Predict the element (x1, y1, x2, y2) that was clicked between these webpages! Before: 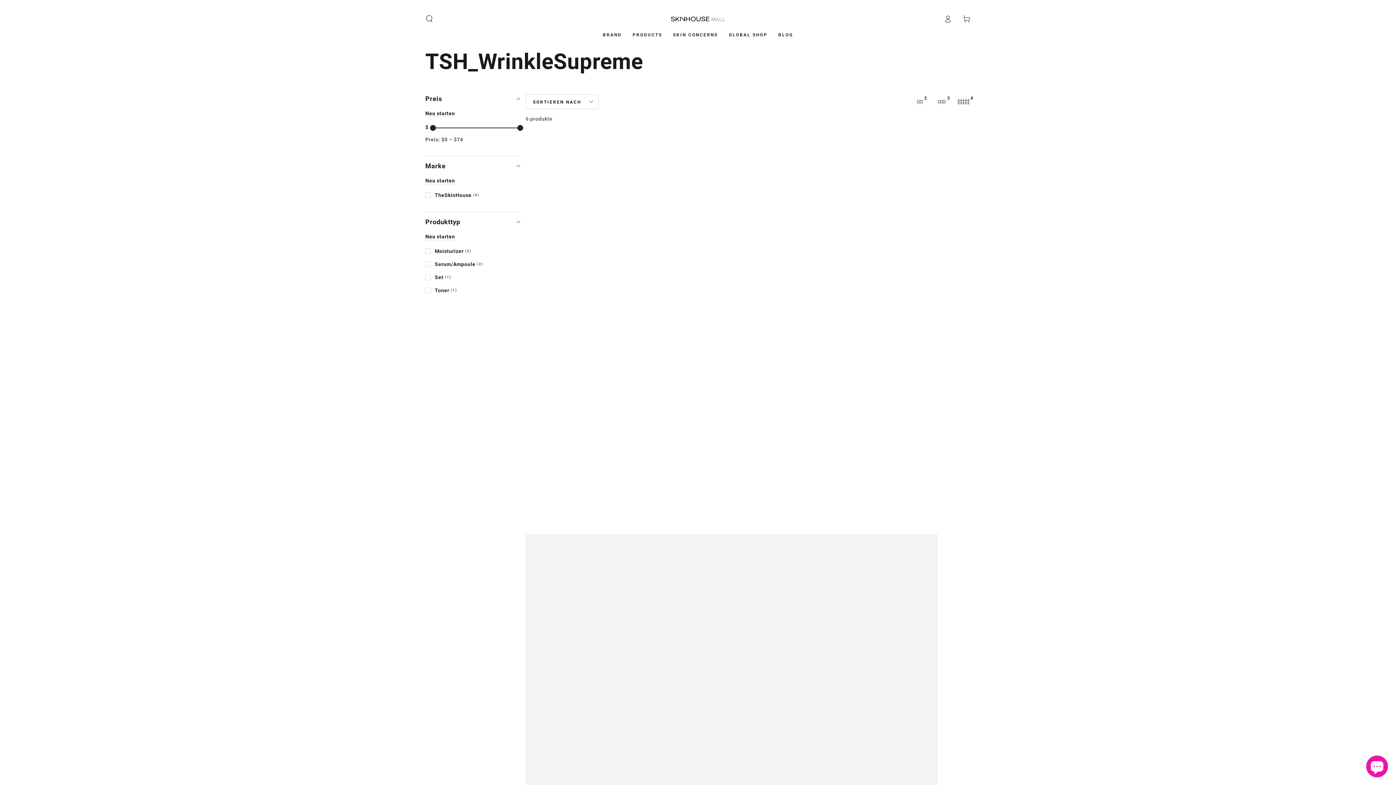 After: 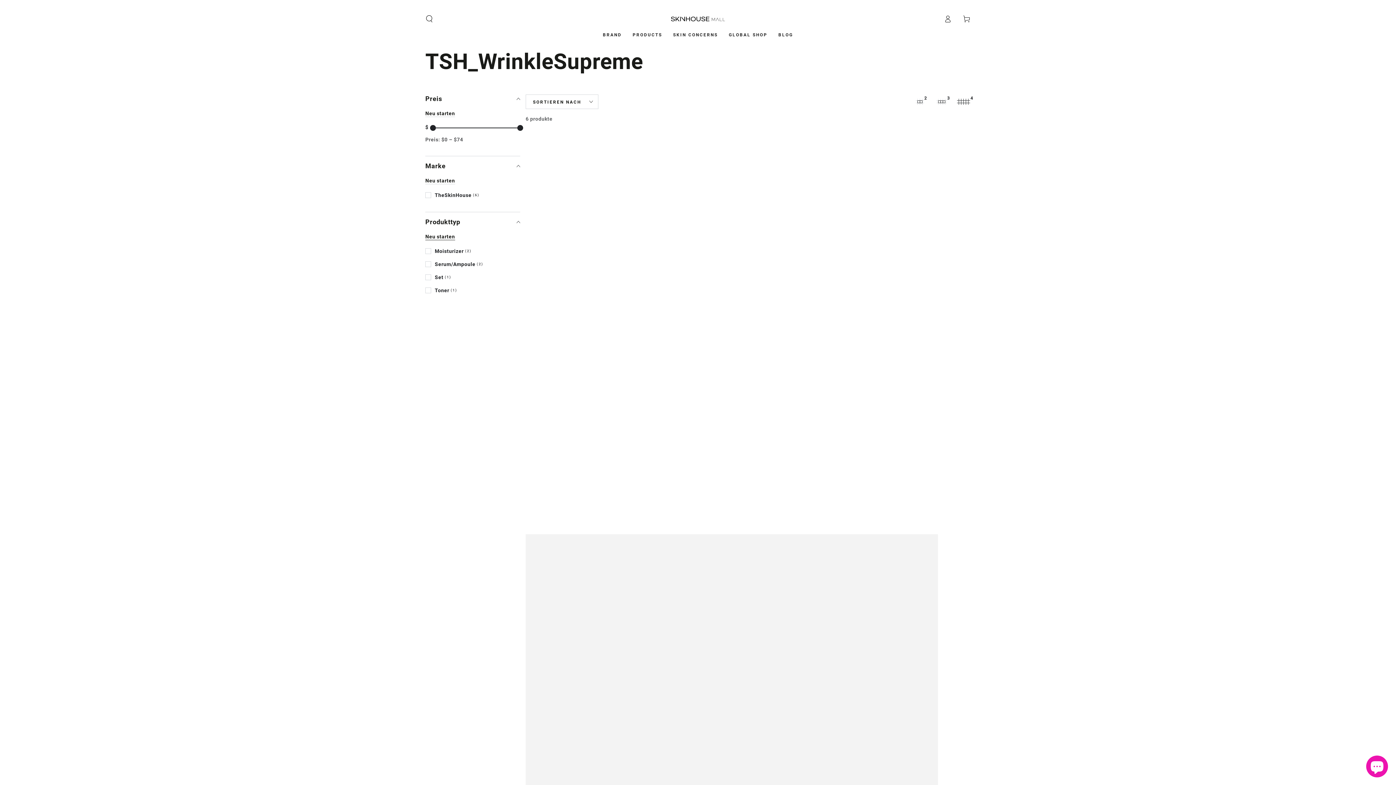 Action: bbox: (425, 233, 455, 240) label: Neu starten